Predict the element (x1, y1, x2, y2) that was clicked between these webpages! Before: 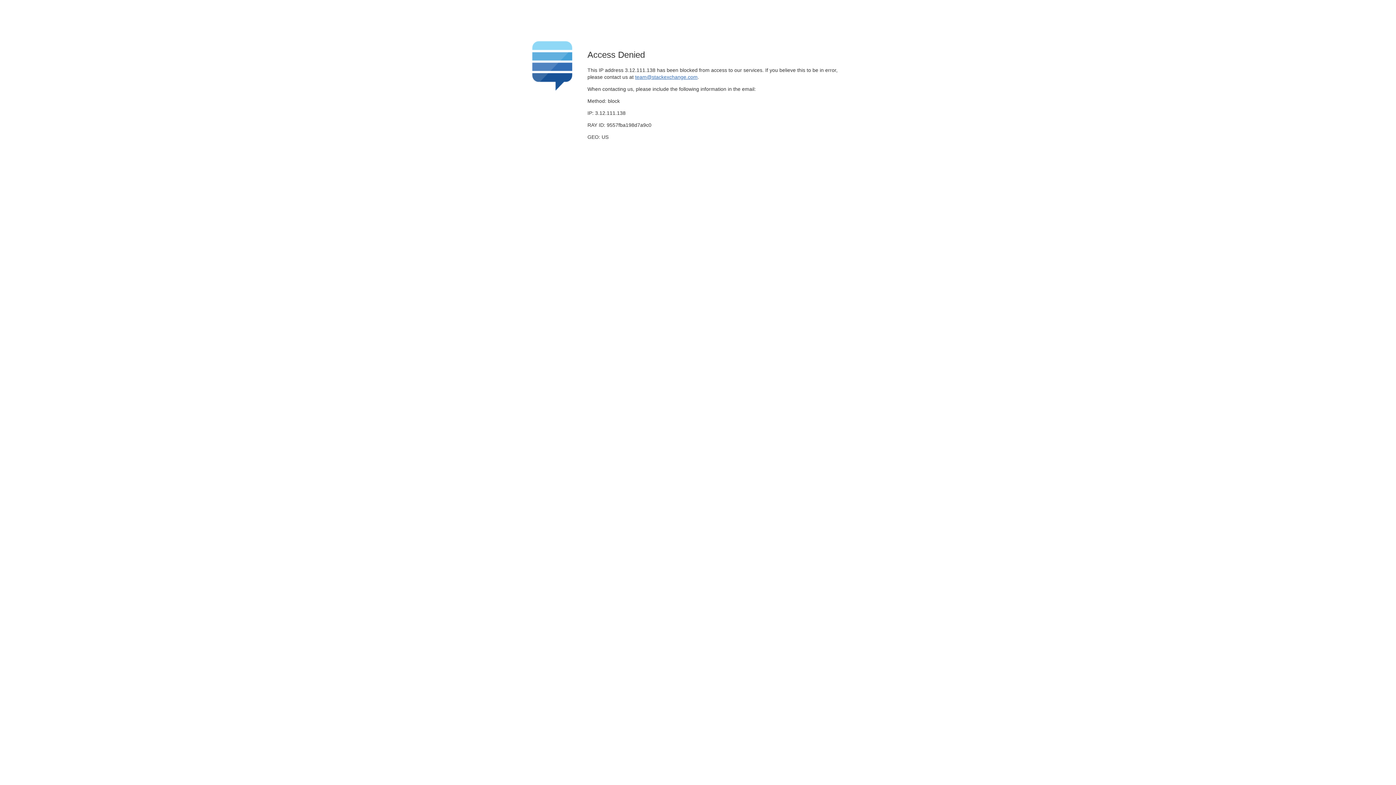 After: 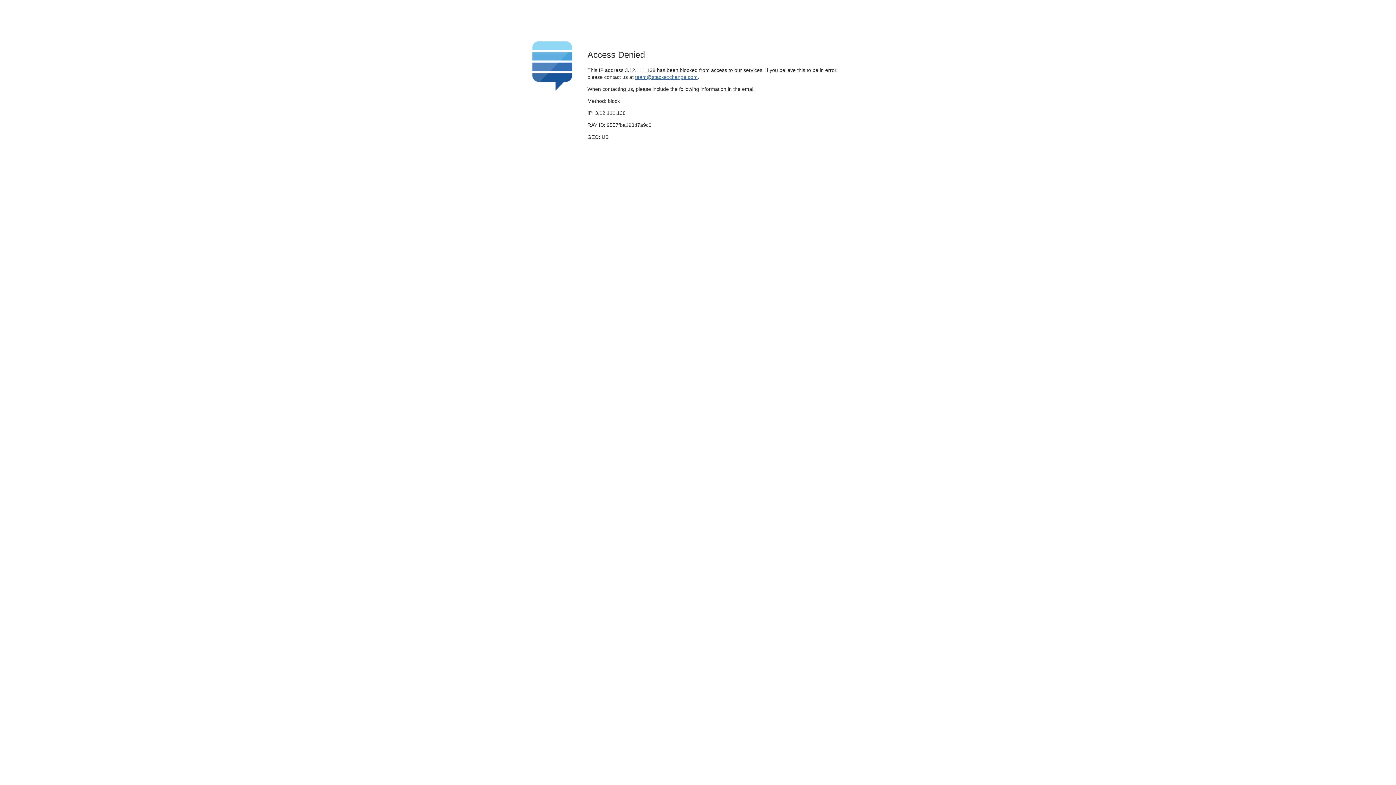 Action: label: team@stackexchange.com bbox: (635, 74, 697, 79)